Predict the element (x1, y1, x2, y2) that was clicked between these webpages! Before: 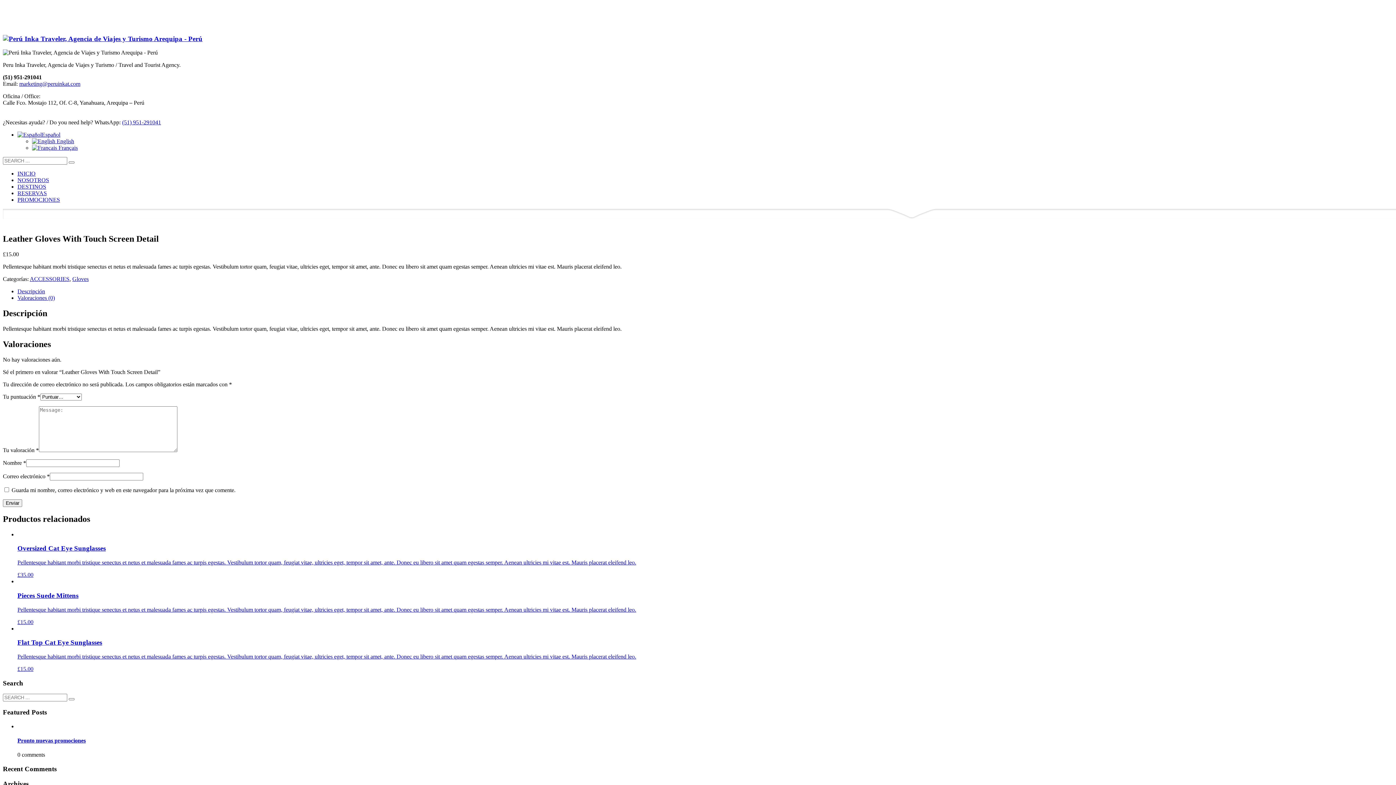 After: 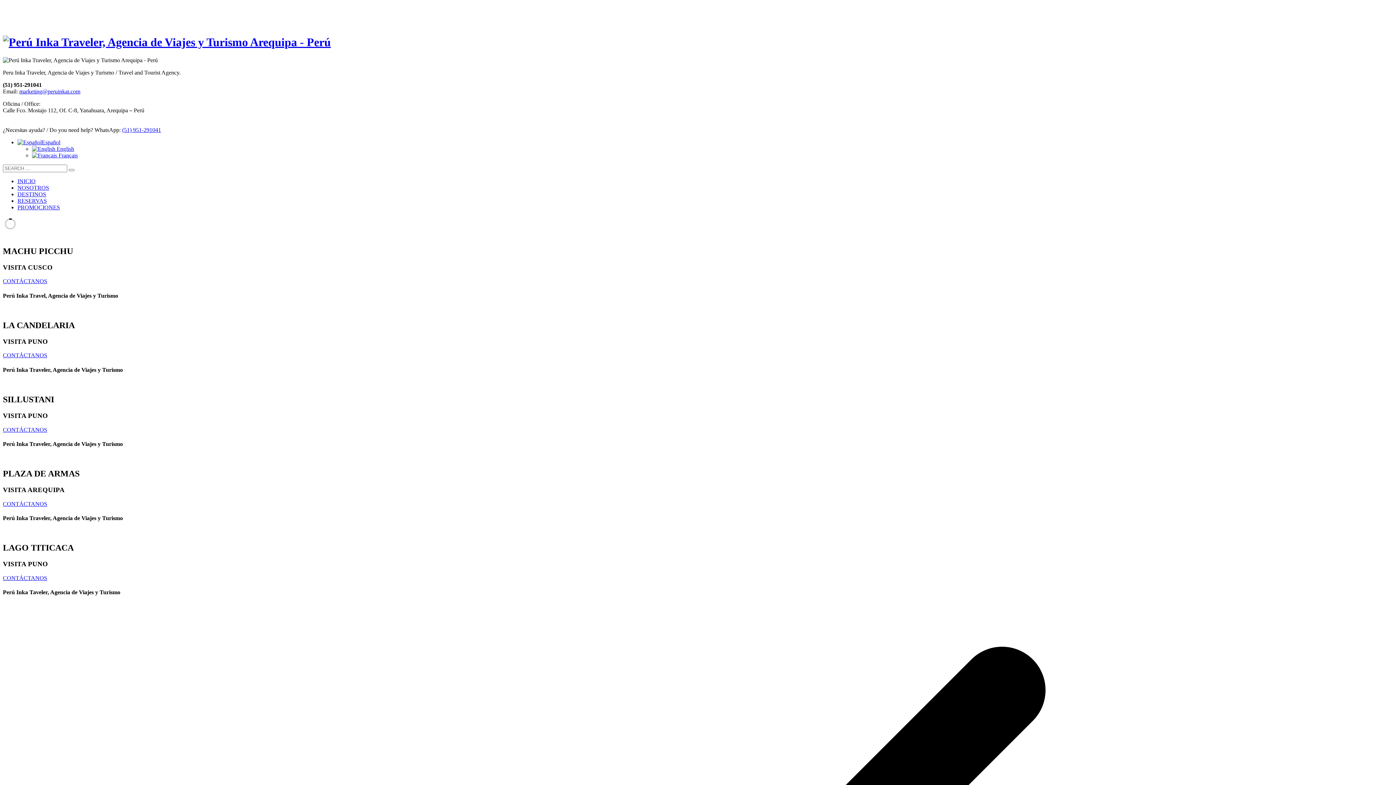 Action: bbox: (2, 34, 202, 42)